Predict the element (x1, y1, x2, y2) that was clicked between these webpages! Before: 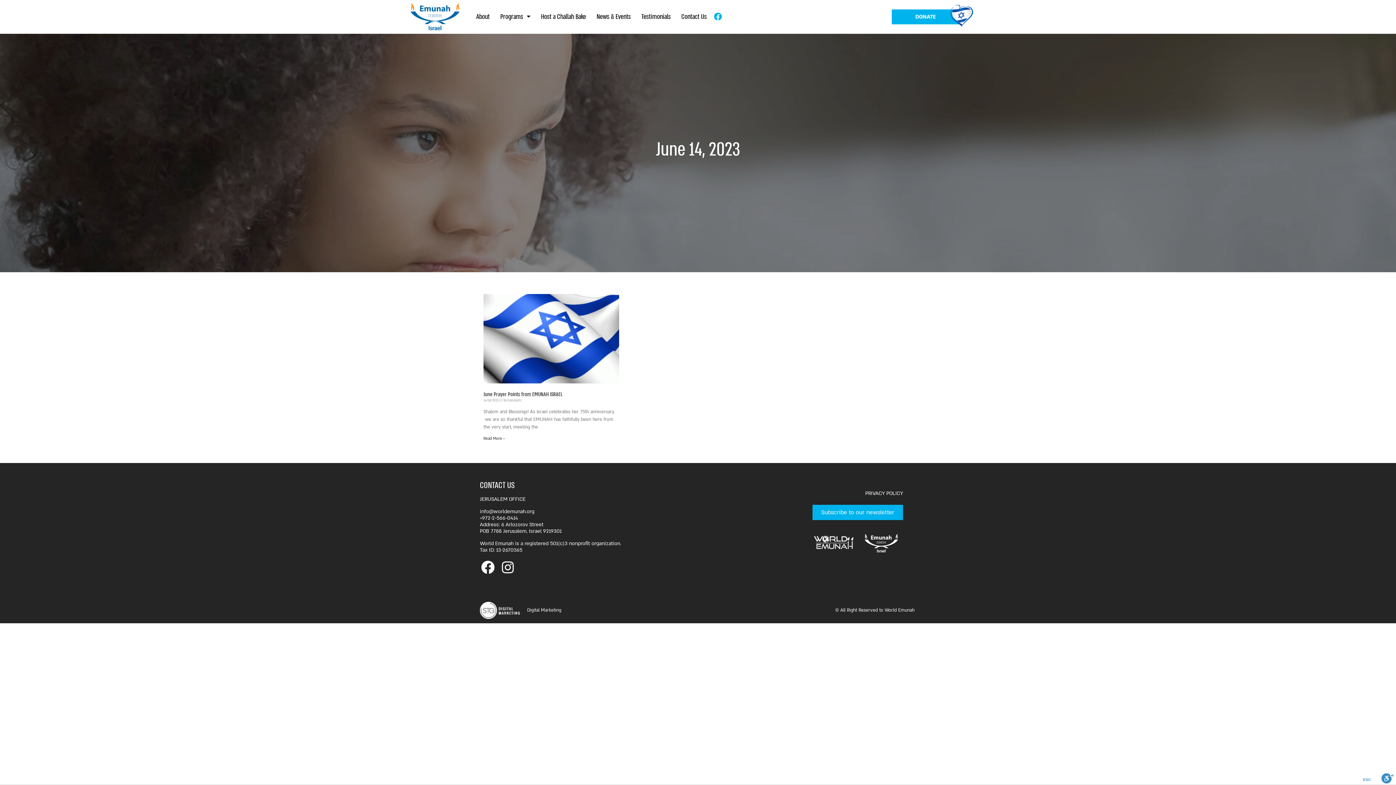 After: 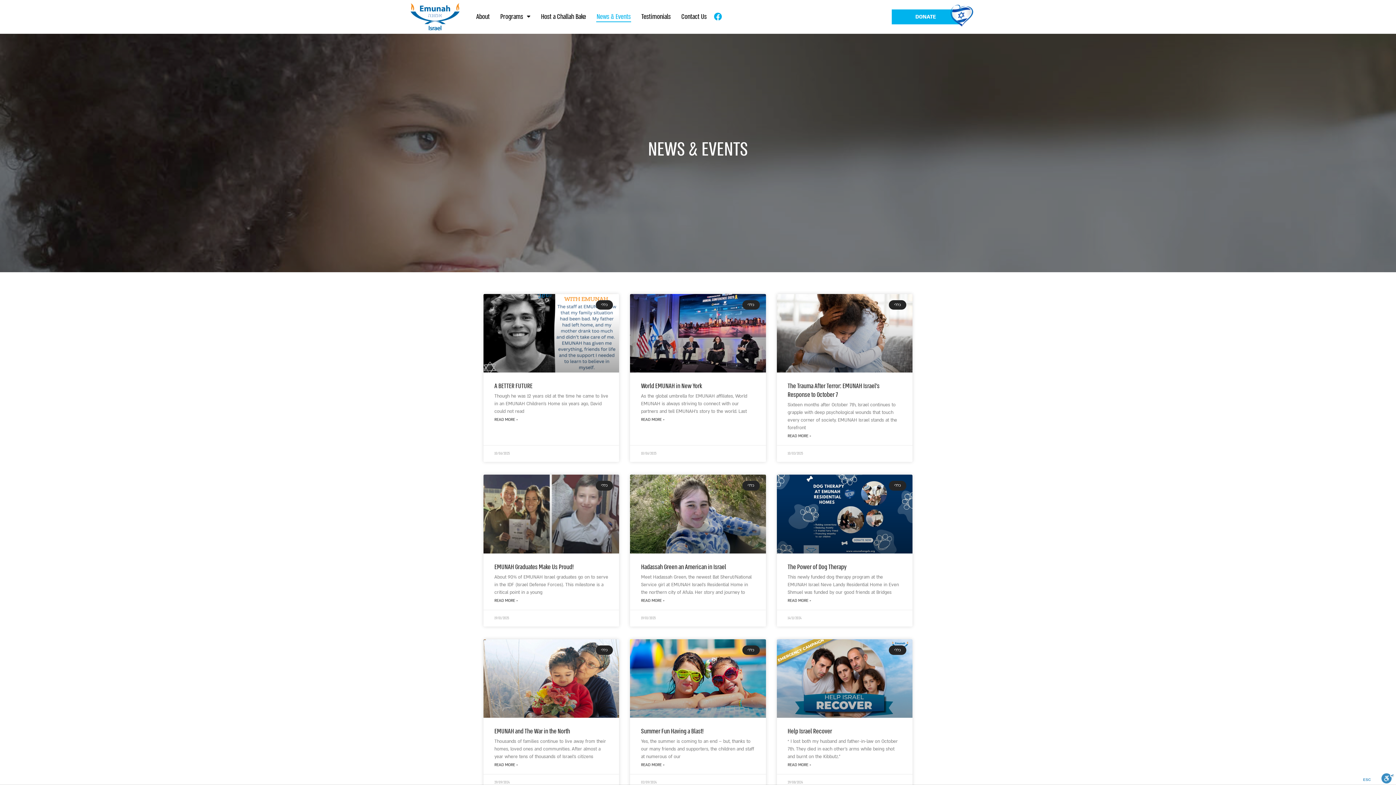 Action: bbox: (596, 11, 631, 22) label: News & Events